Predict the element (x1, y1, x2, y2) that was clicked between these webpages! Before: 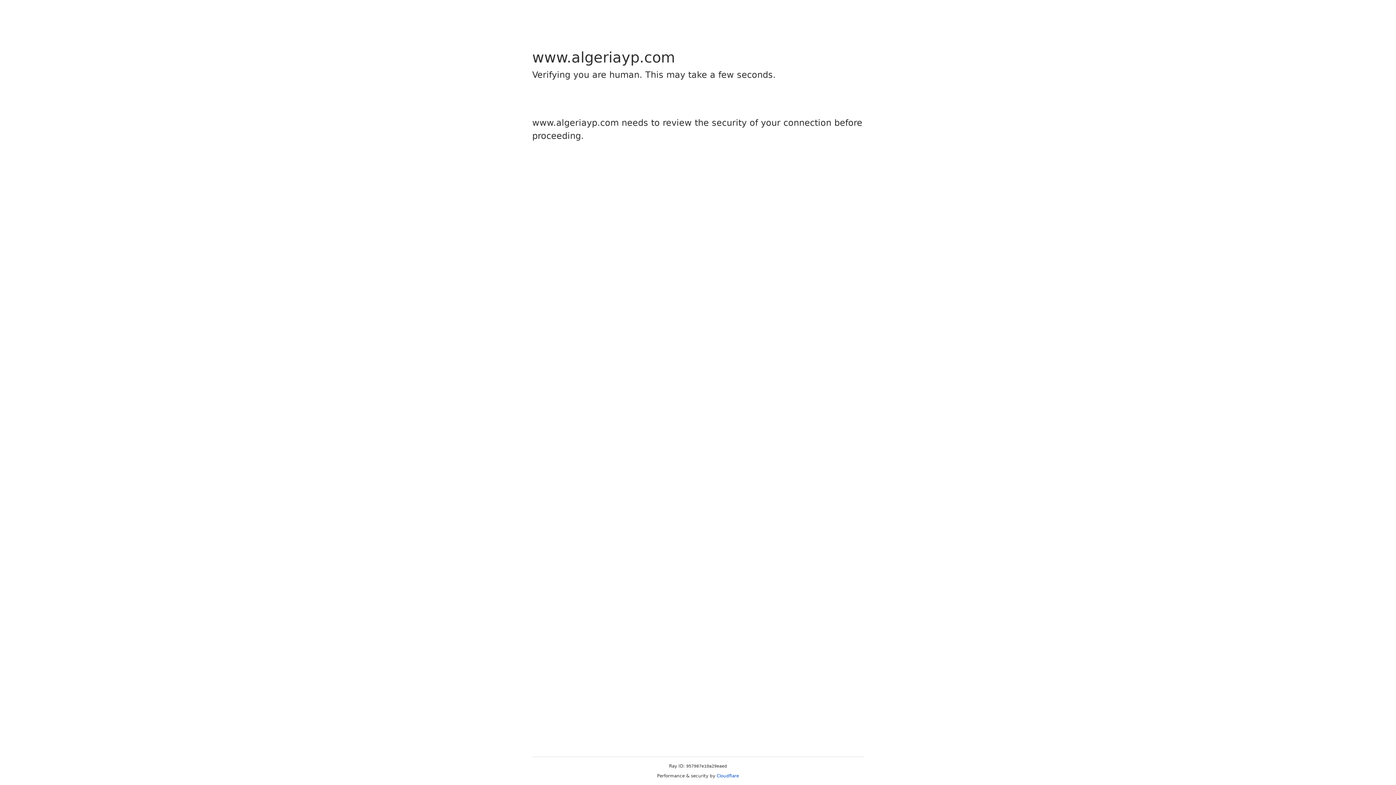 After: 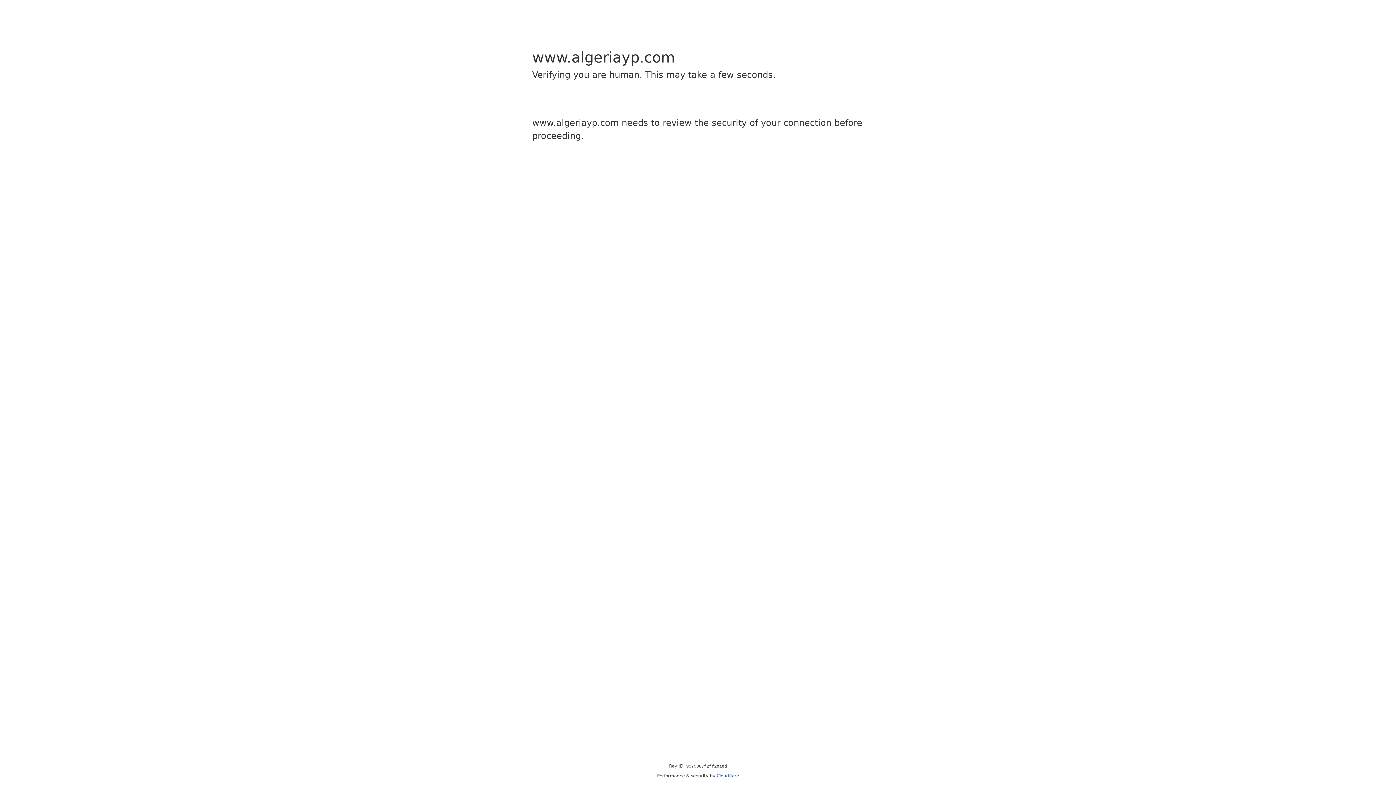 Action: label: Cloudflare bbox: (716, 773, 739, 778)